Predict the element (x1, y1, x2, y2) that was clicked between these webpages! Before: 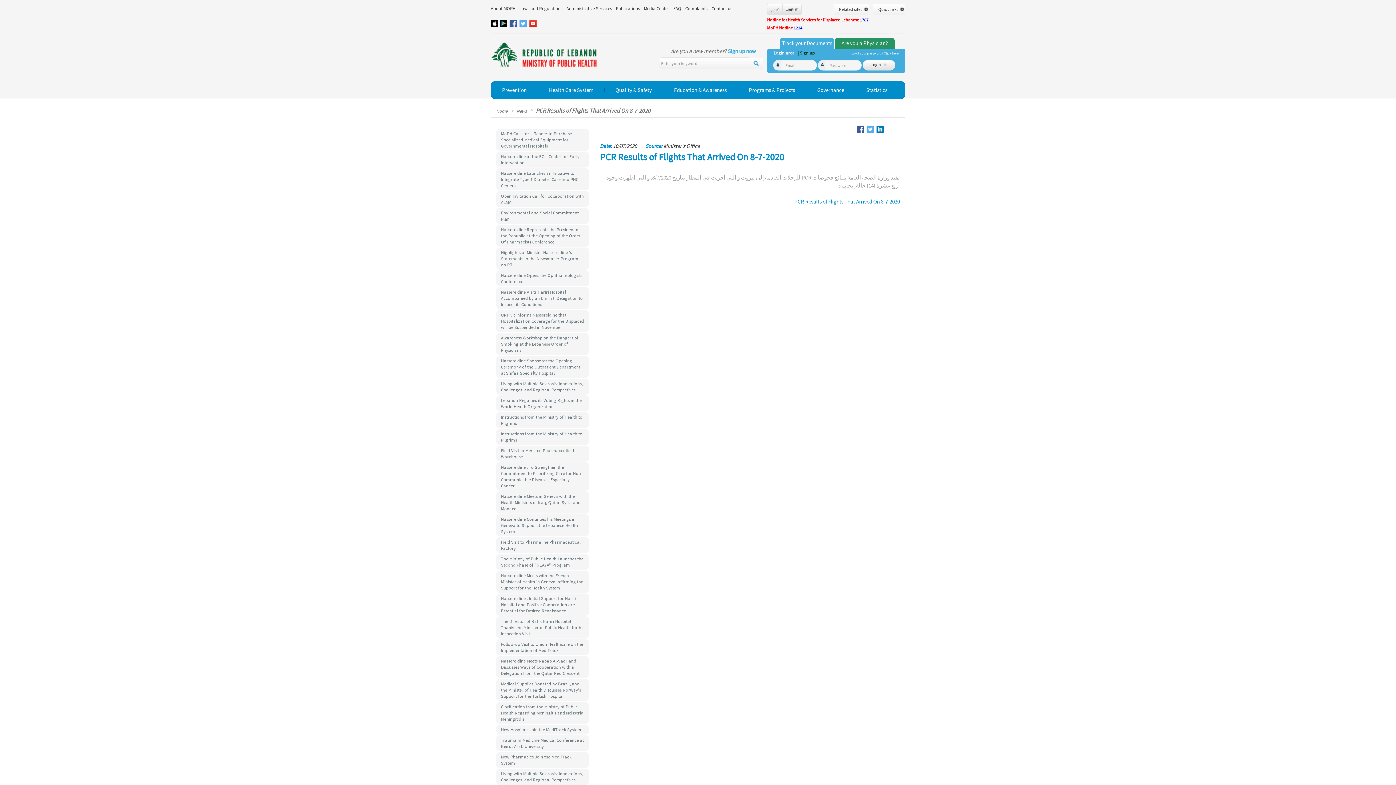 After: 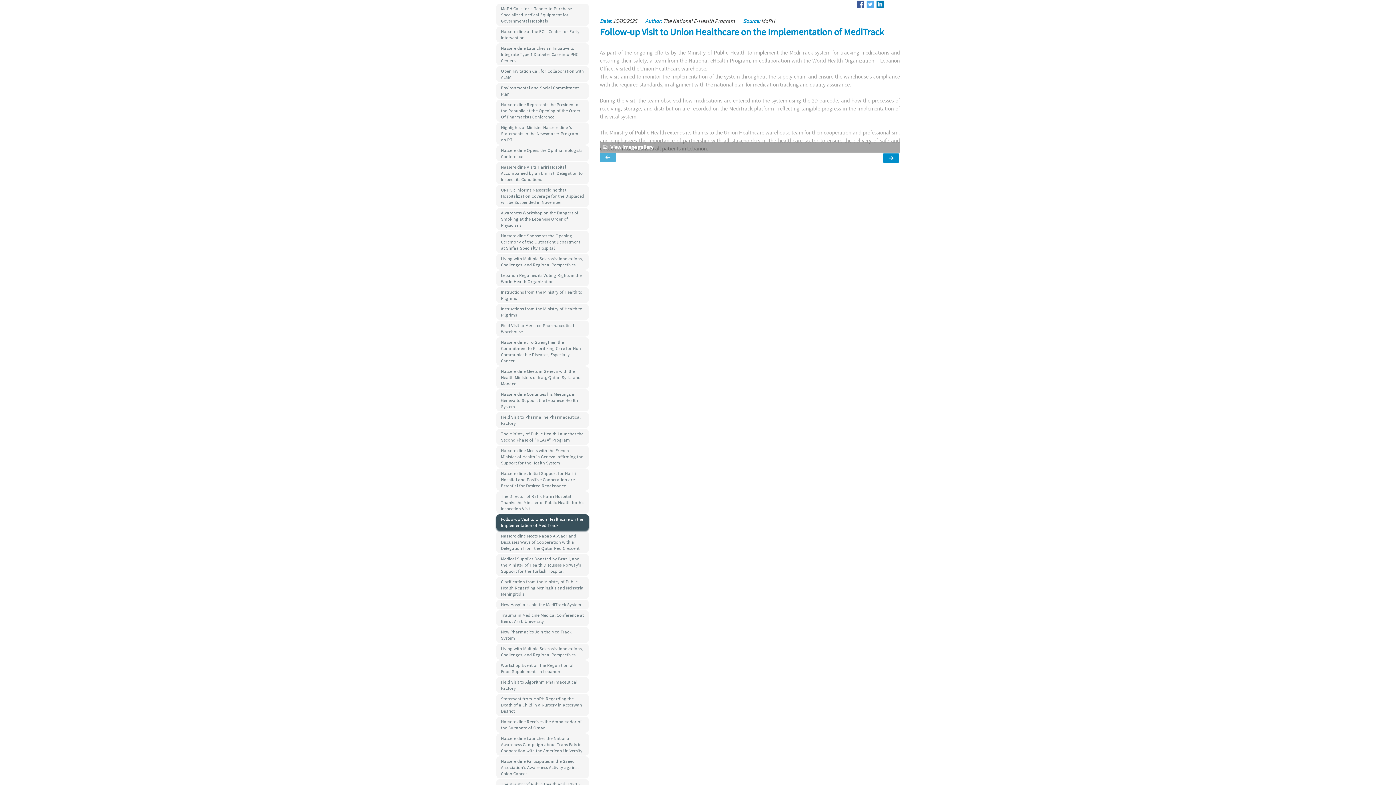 Action: label: Follow-up Visit to Union Healthcare on the Implementation of MediTrack bbox: (496, 639, 589, 655)